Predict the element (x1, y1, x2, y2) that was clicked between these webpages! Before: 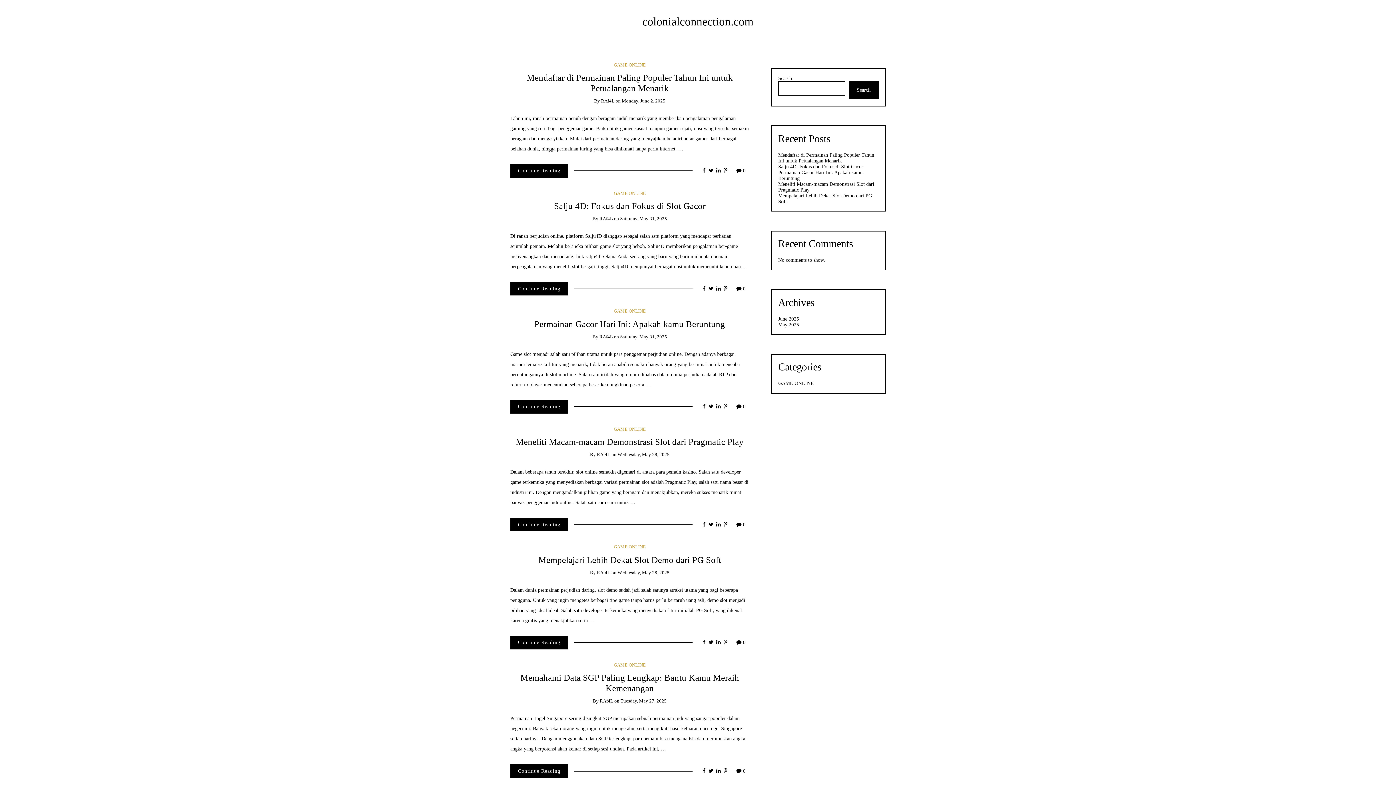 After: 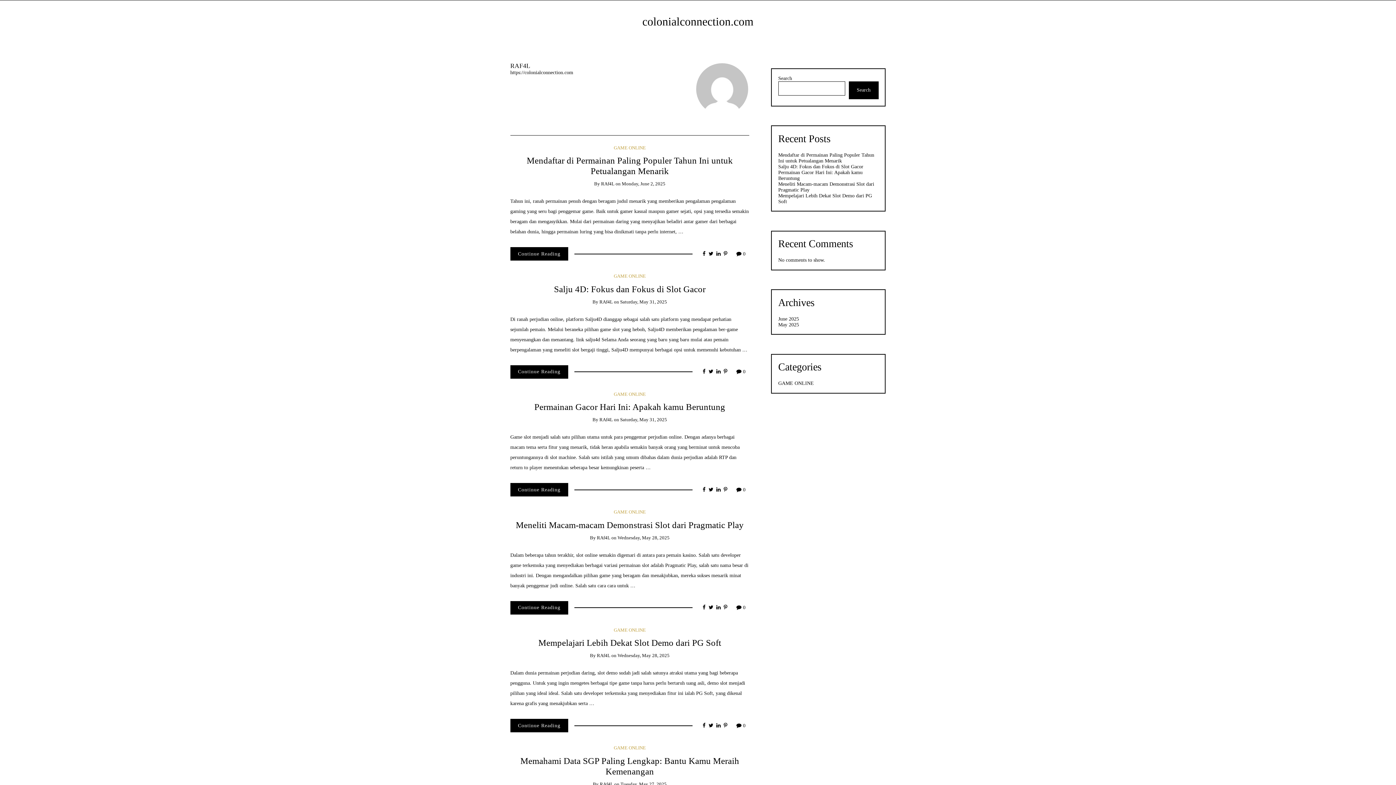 Action: bbox: (599, 216, 613, 221) label: RAf4L